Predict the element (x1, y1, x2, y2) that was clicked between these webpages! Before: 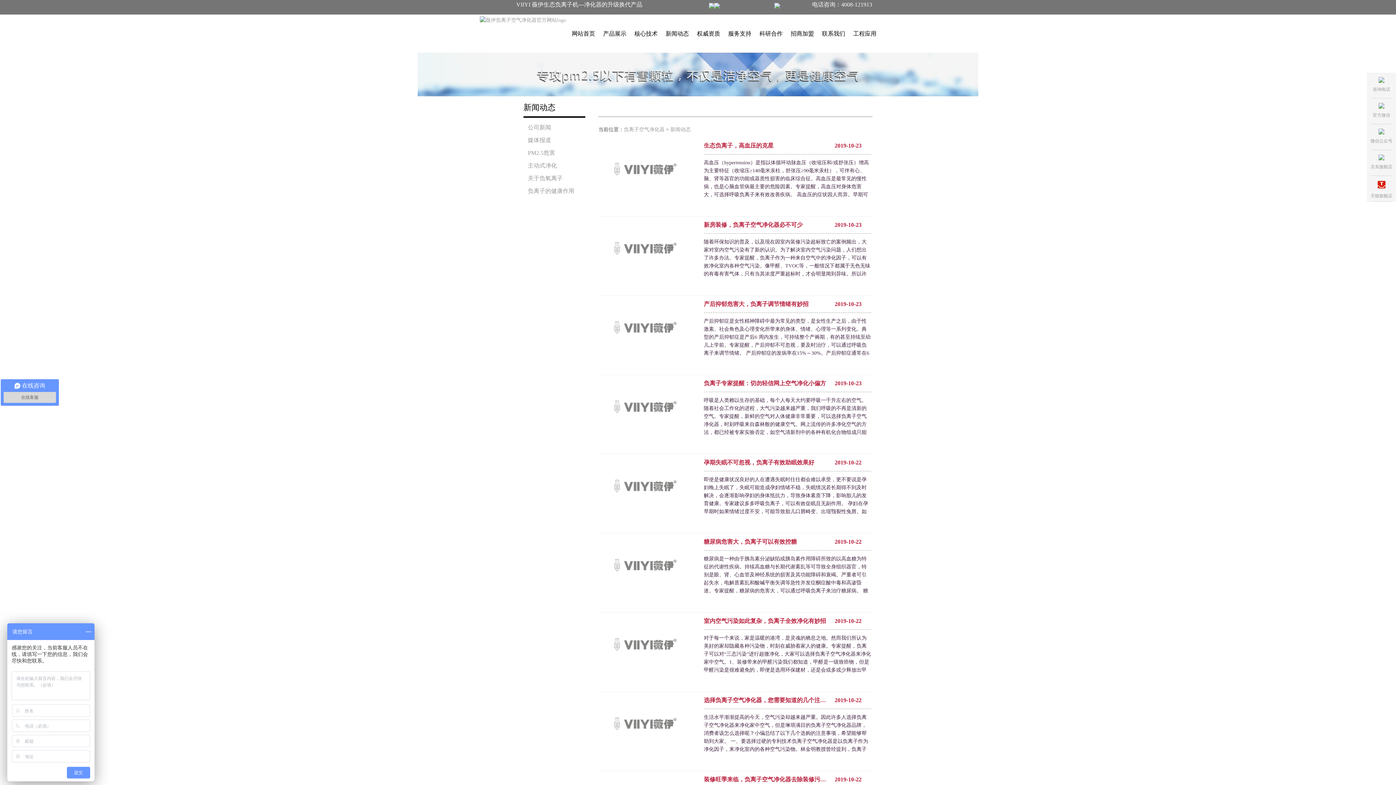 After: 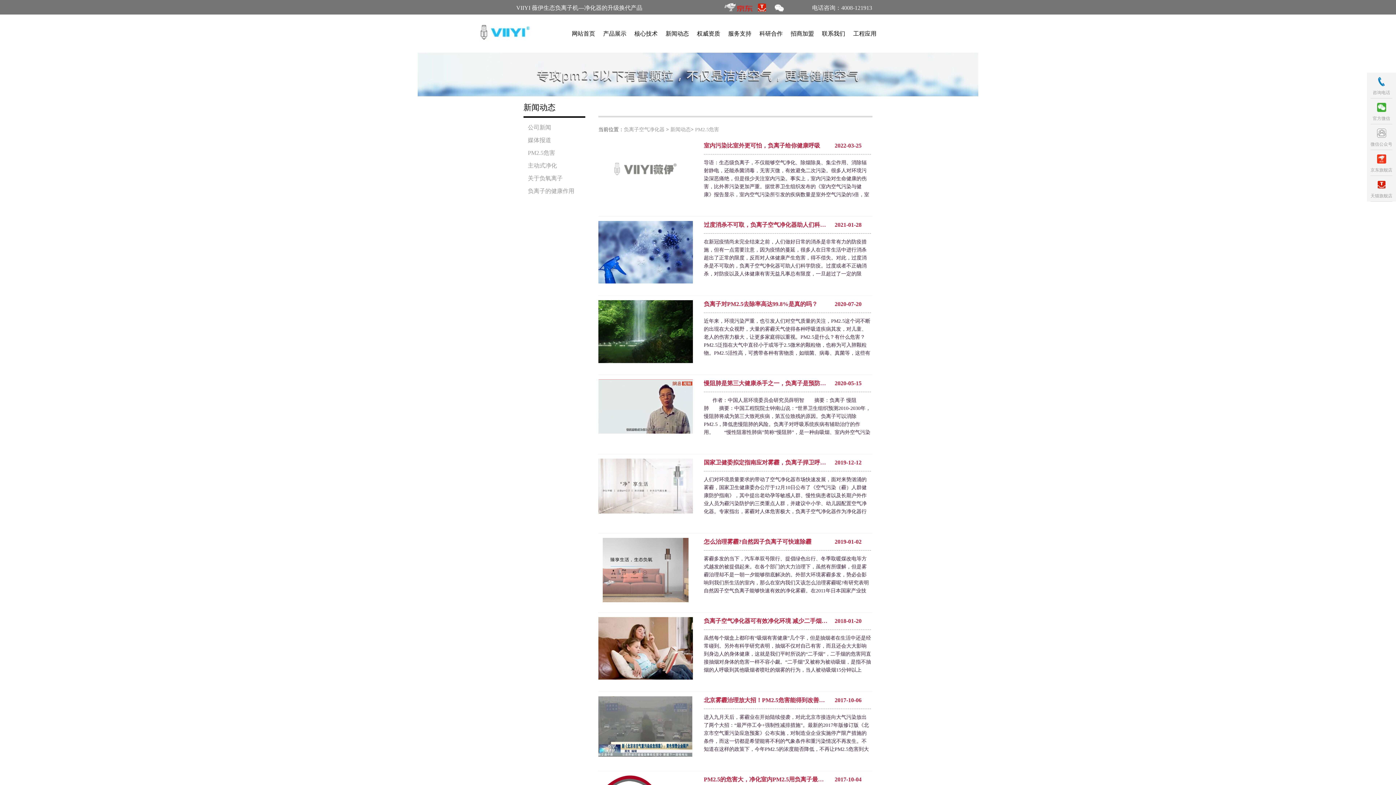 Action: bbox: (528, 149, 555, 156) label: PM2.5危害